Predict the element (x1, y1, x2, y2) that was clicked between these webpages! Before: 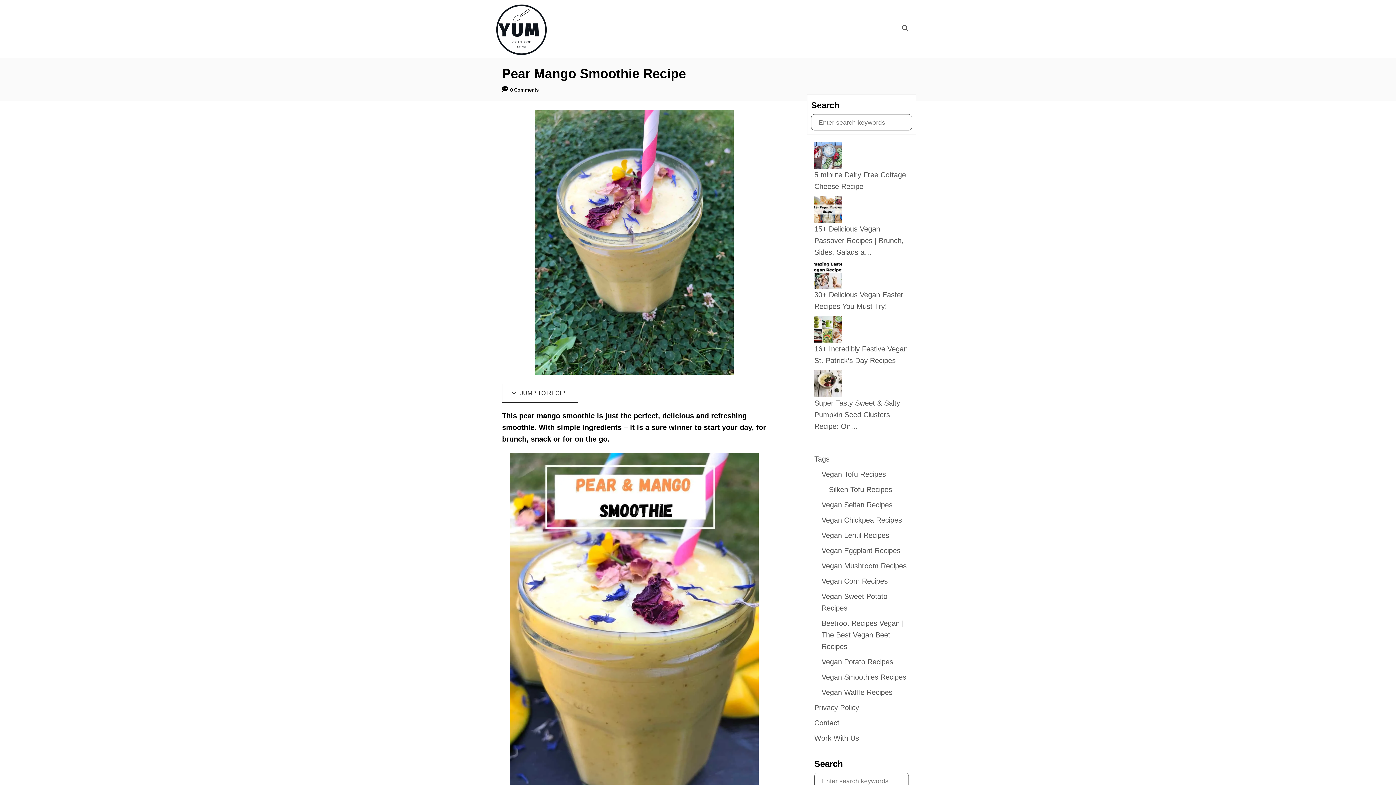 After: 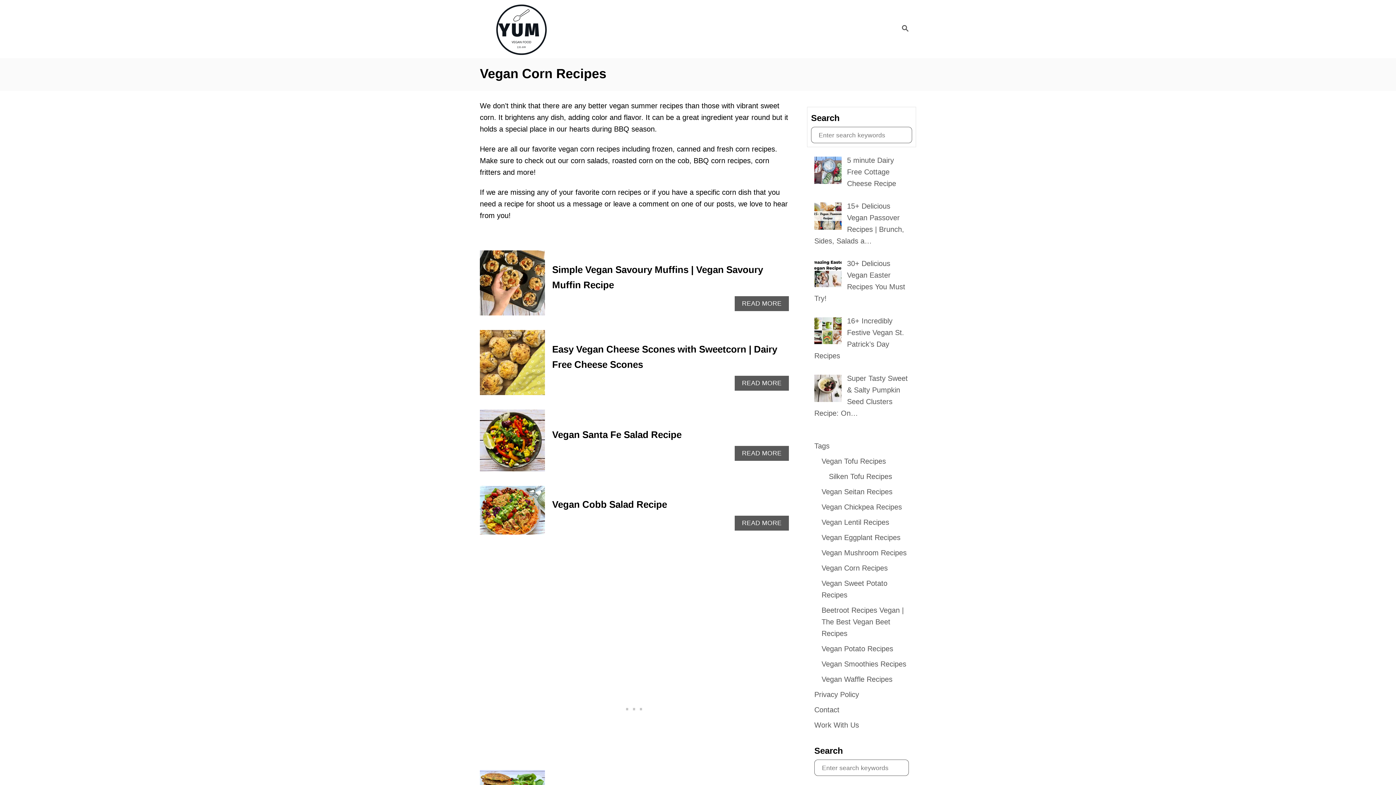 Action: label: Vegan Corn Recipes bbox: (821, 573, 909, 589)